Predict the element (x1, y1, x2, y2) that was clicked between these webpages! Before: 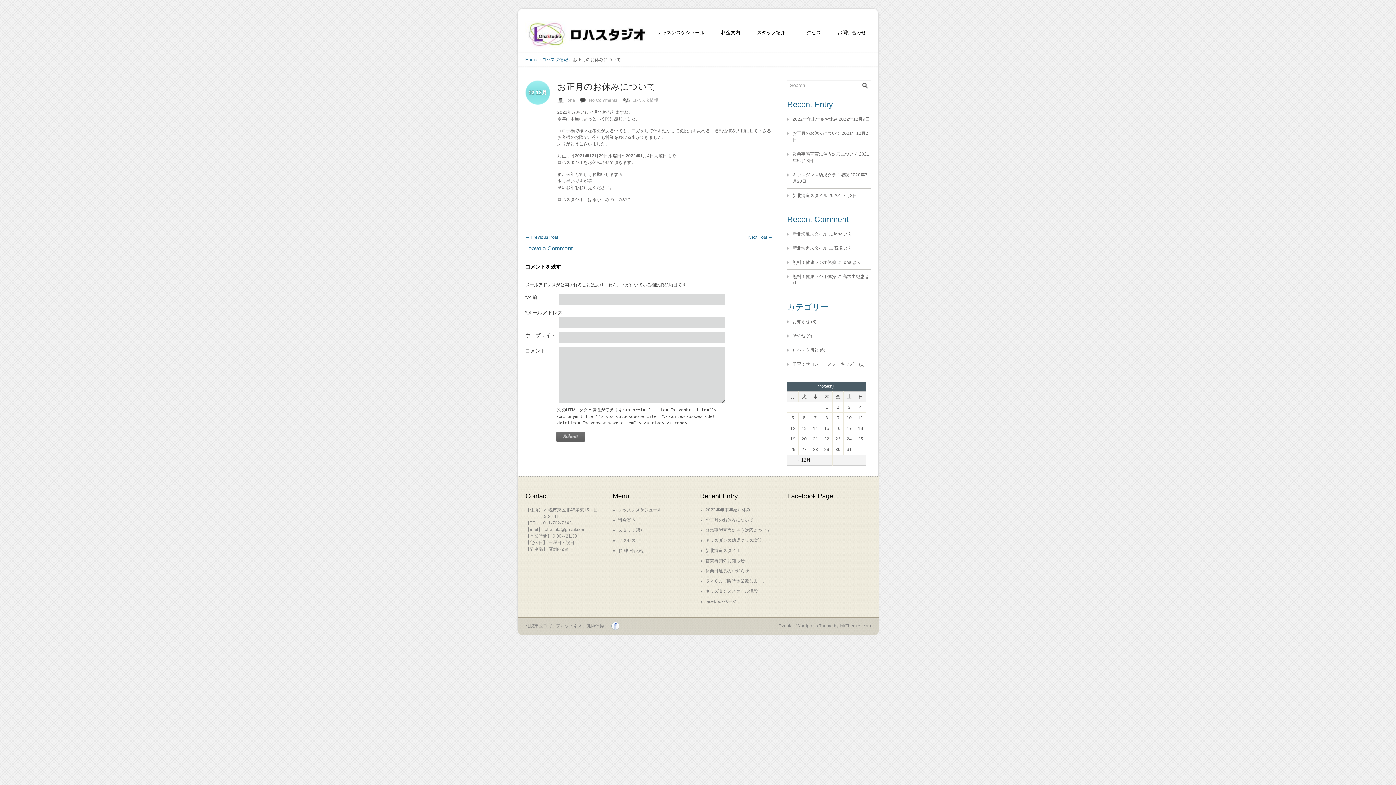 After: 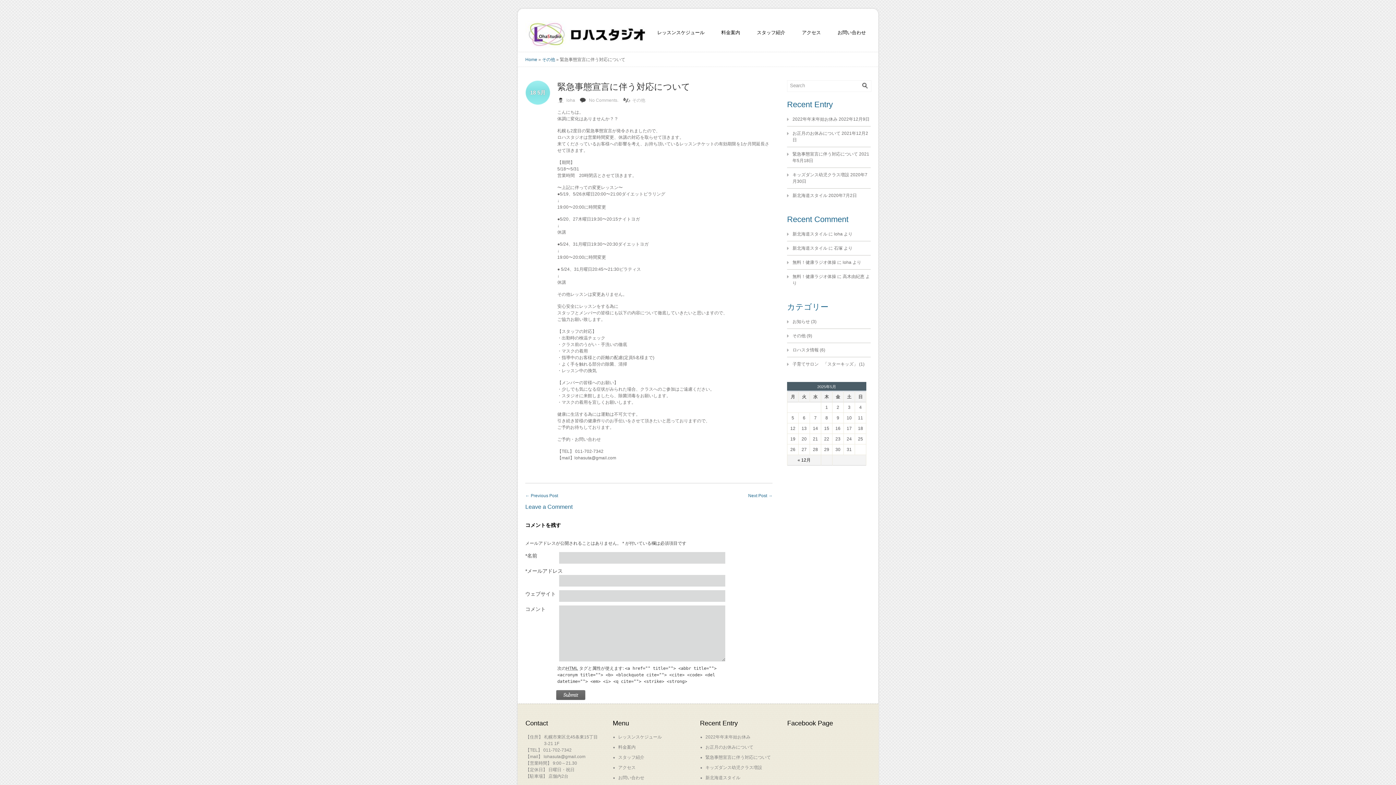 Action: bbox: (705, 528, 771, 533) label: 緊急事態宣言に伴う対応について